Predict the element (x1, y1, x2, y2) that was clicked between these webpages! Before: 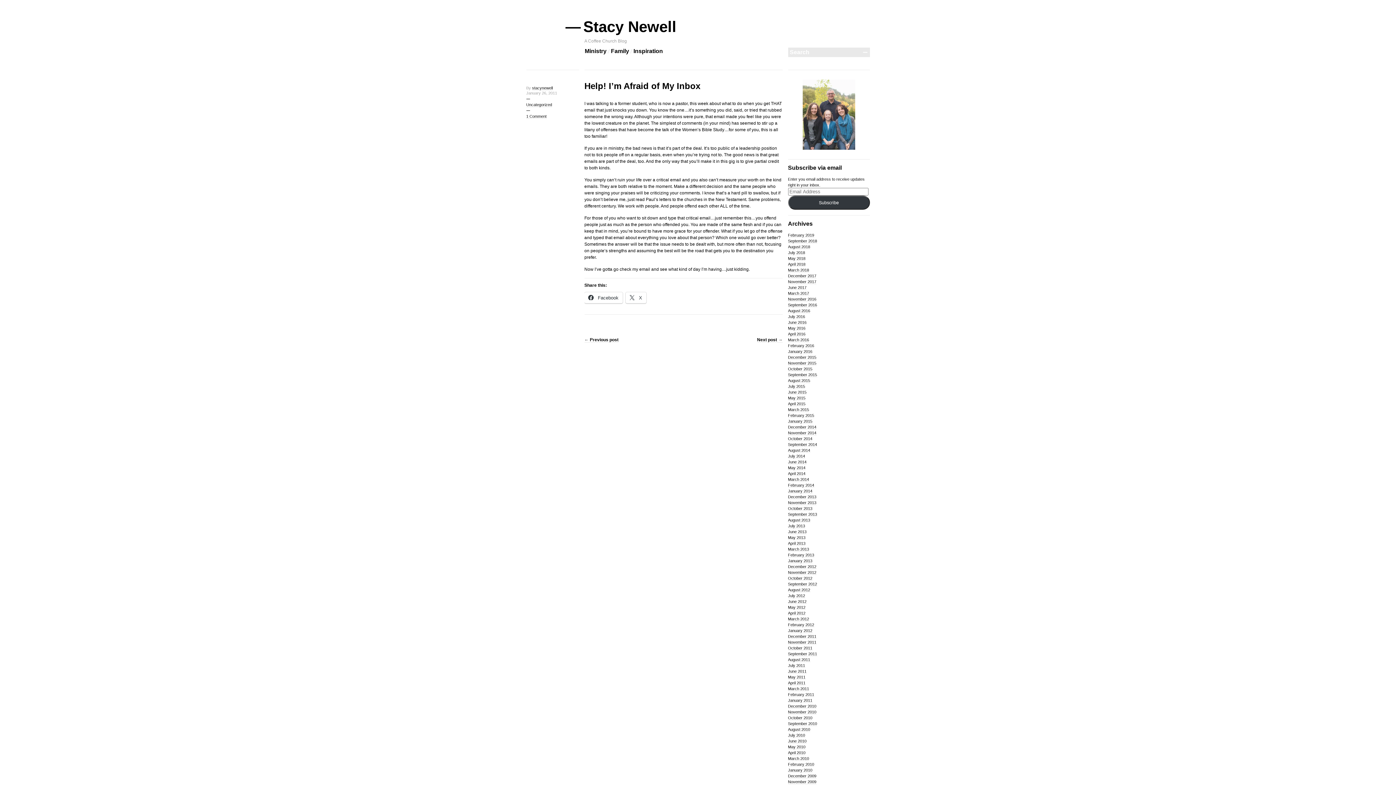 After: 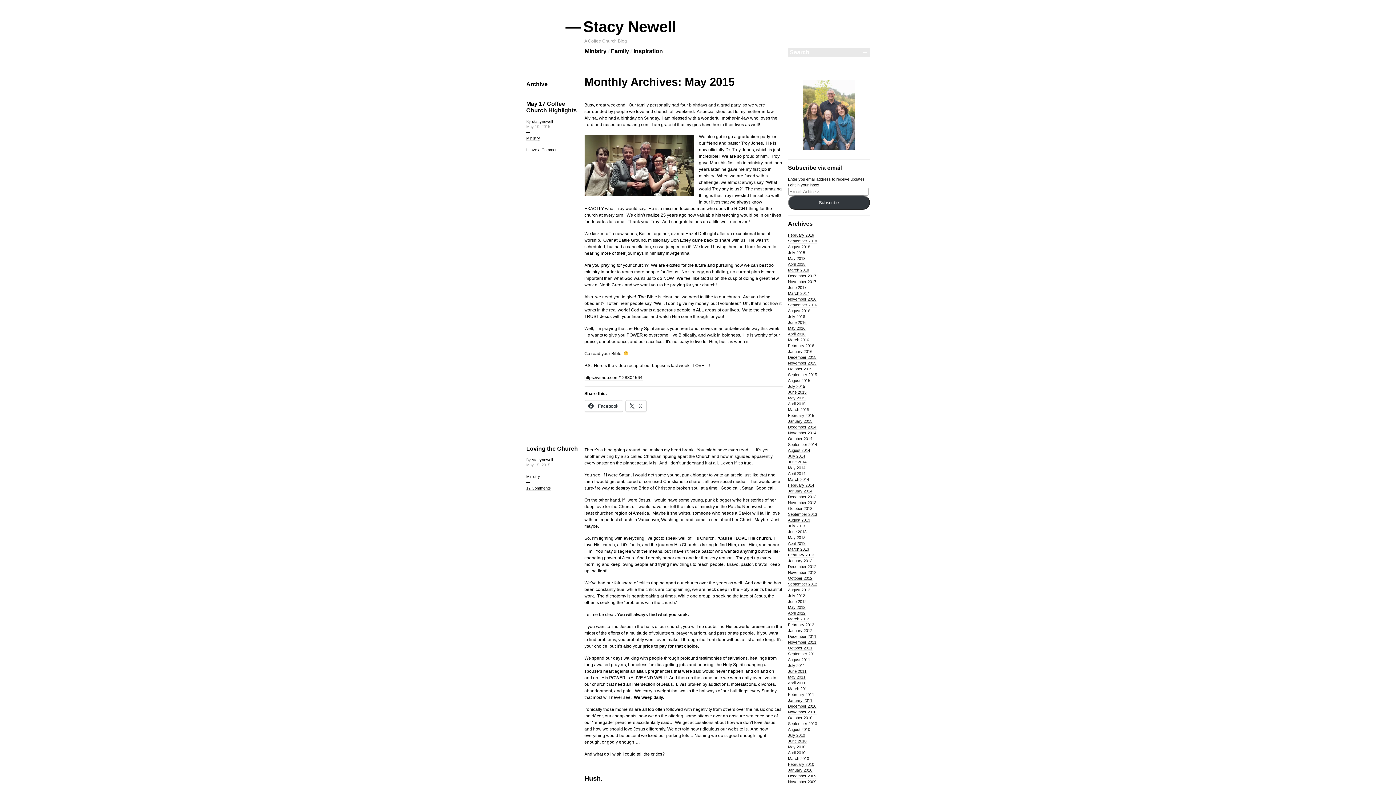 Action: bbox: (788, 395, 805, 400) label: May 2015